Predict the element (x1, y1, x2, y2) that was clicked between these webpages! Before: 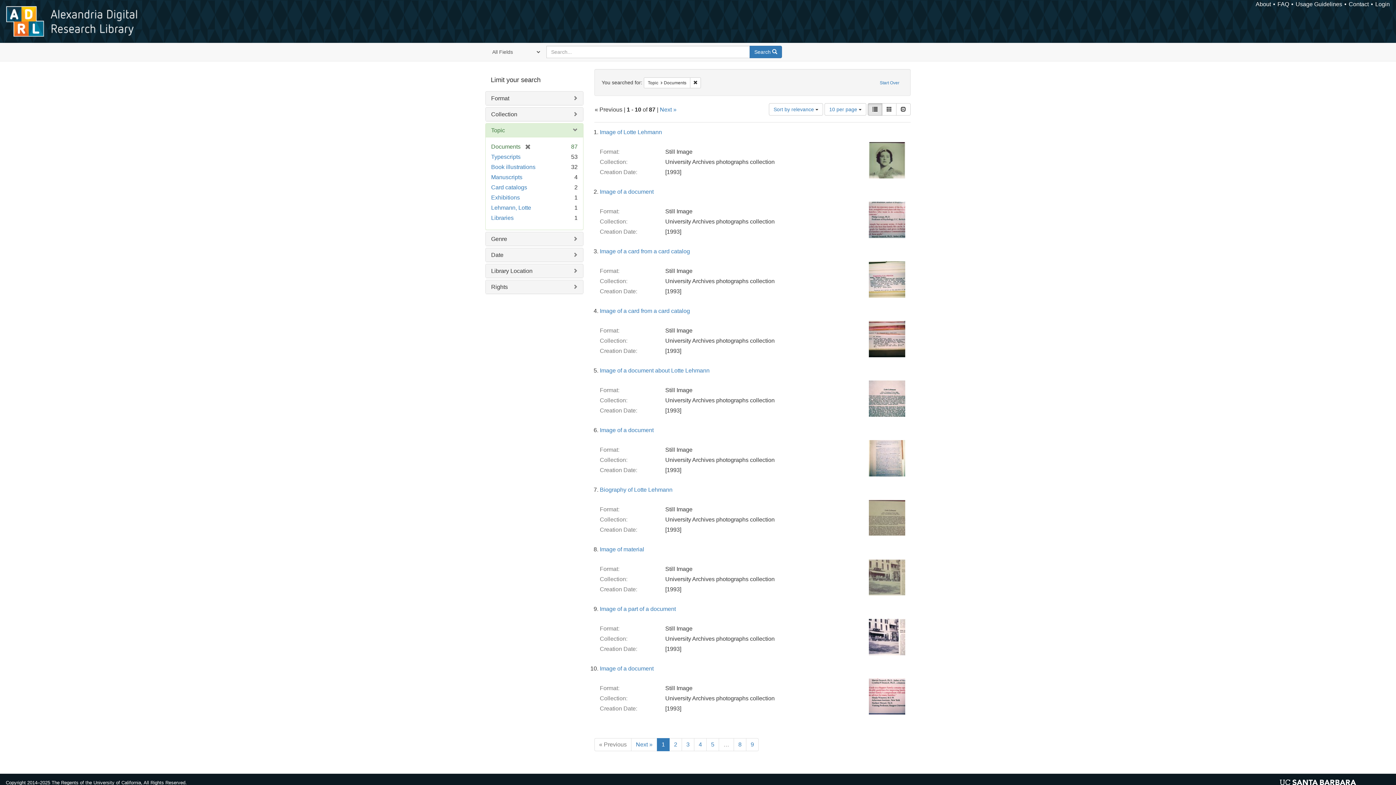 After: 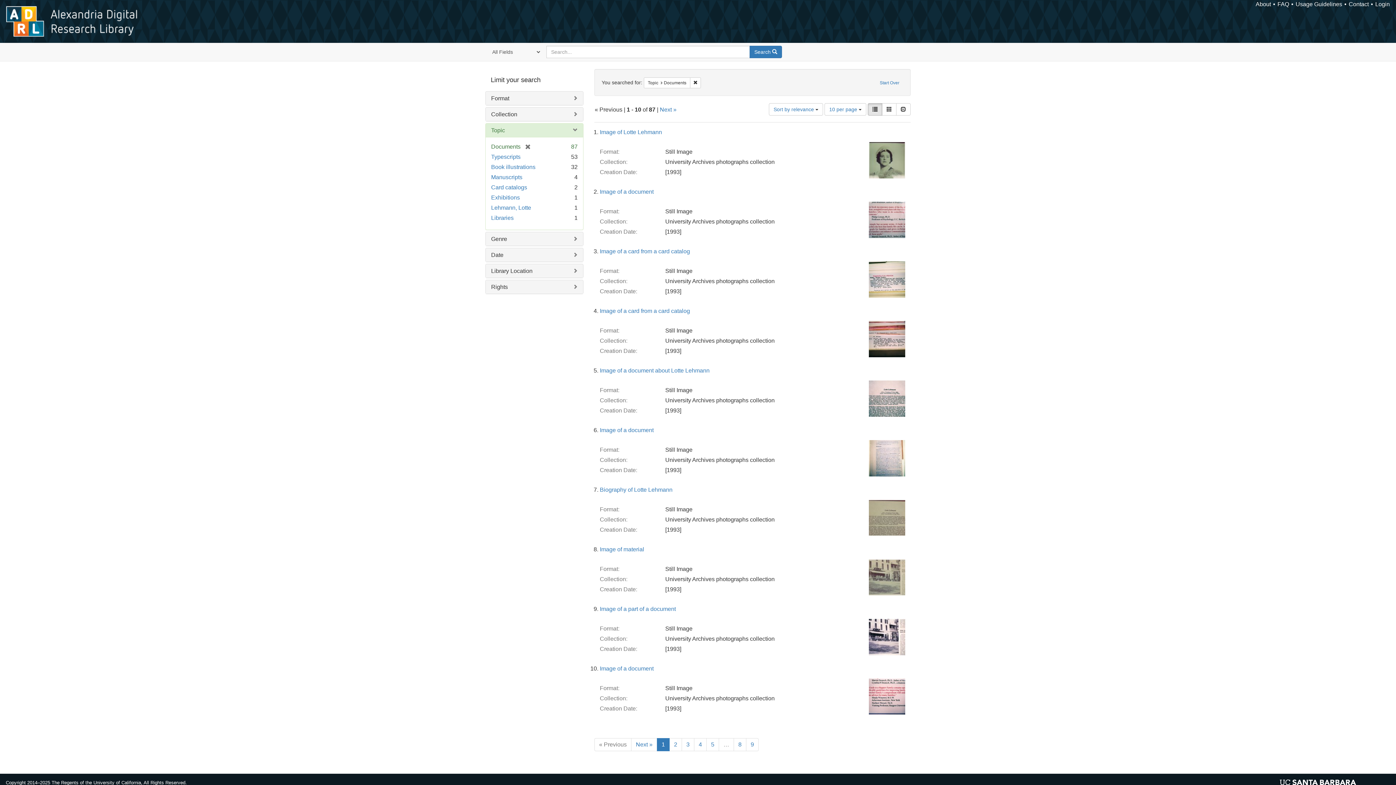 Action: bbox: (749, 45, 782, 58) label: Search 